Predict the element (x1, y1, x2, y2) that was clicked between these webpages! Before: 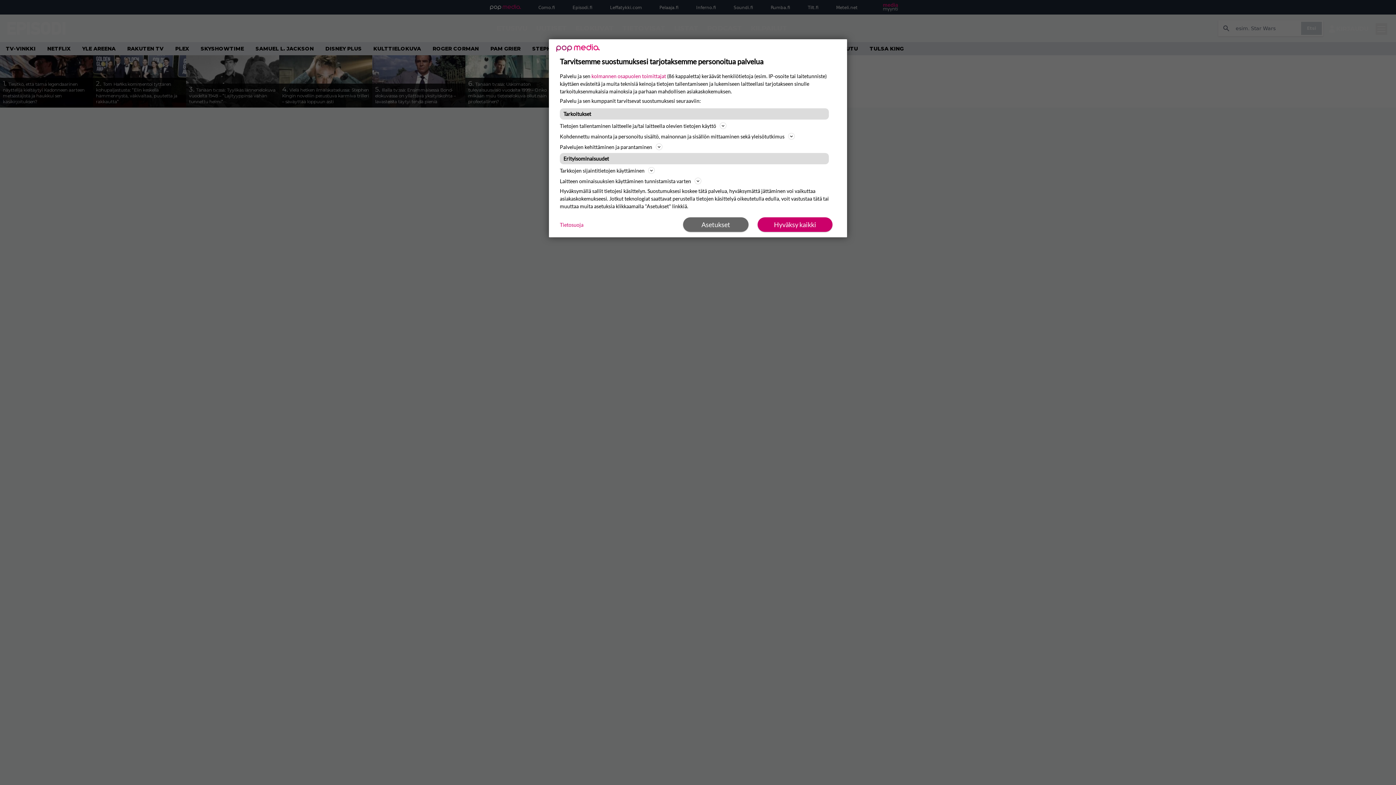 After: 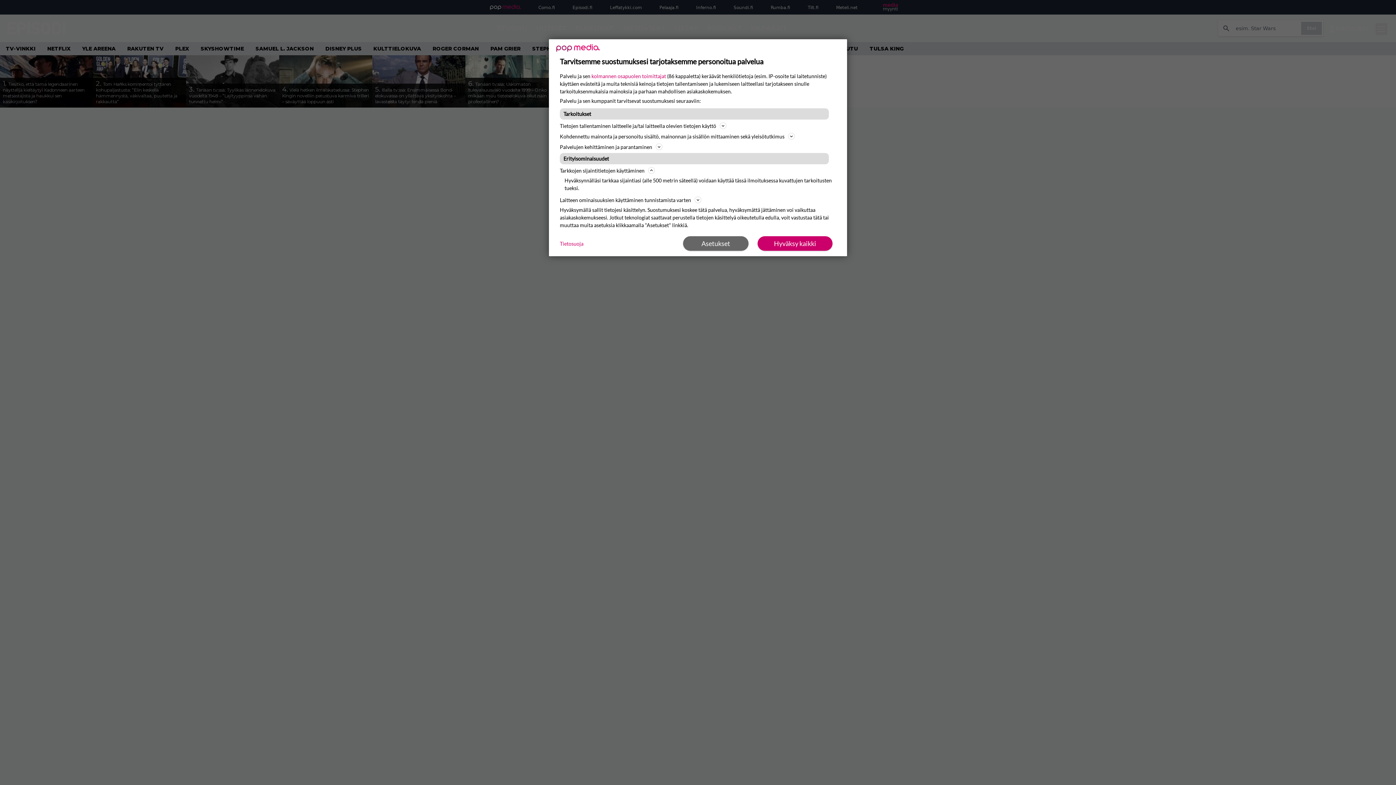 Action: bbox: (560, 166, 836, 174) label: Tarkkojen sijaintitietojen käyttäminen